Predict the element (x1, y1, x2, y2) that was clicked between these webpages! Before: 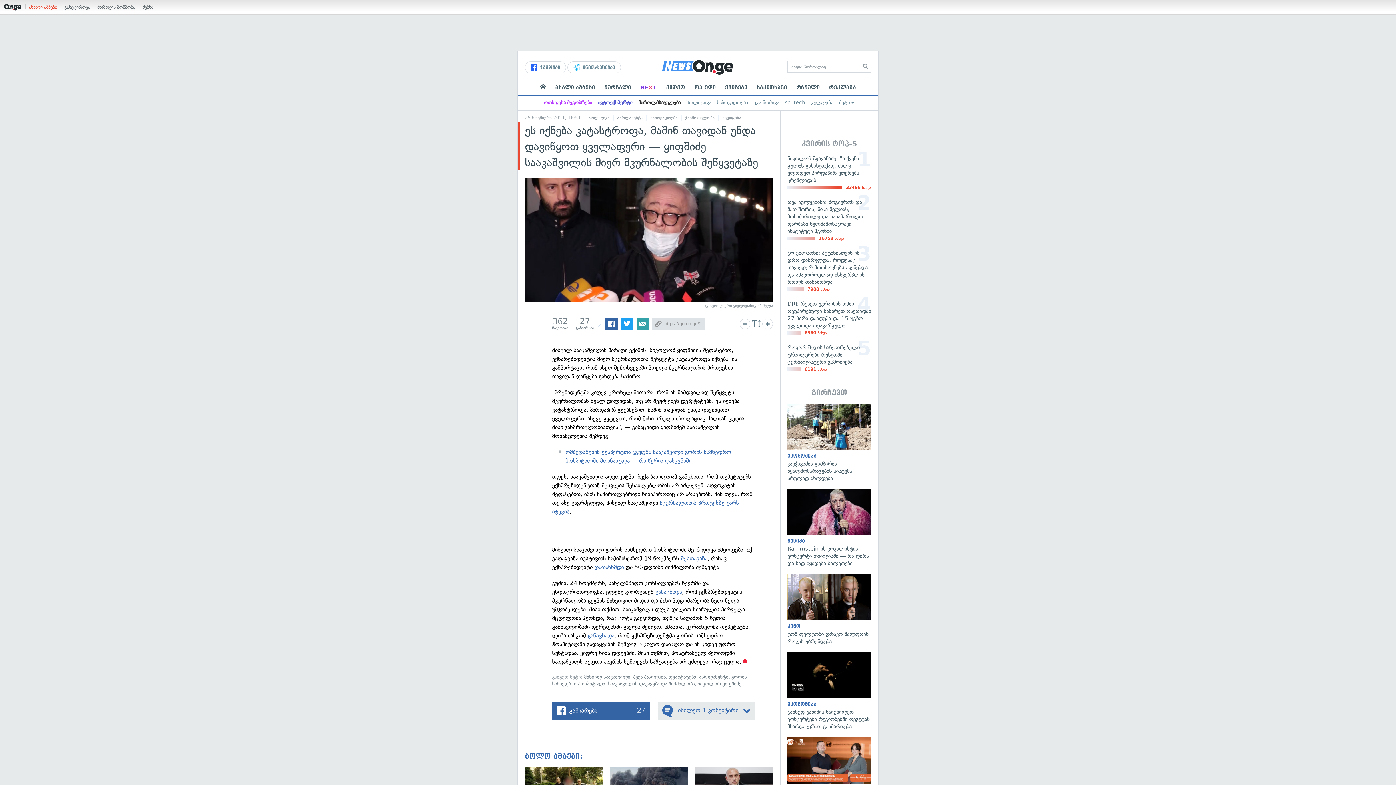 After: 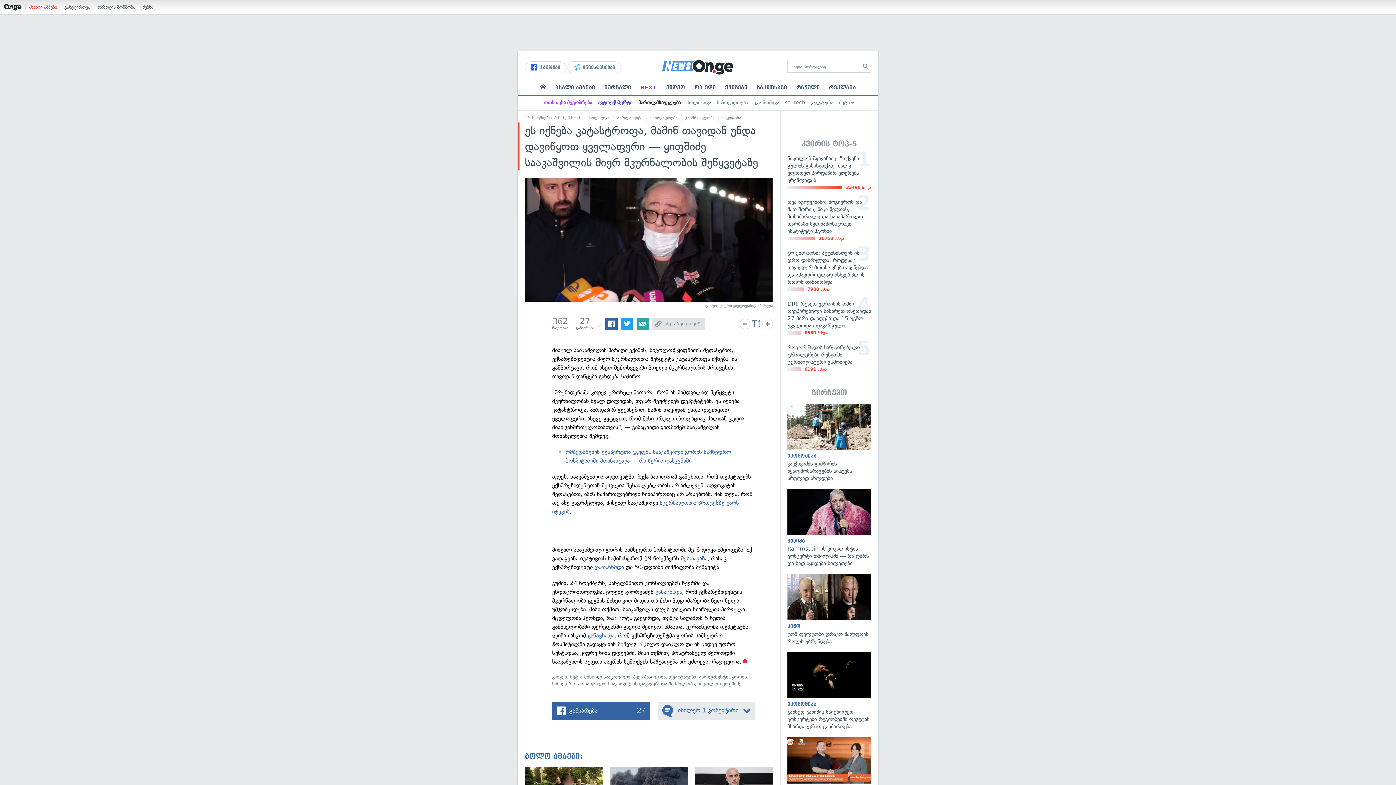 Action: bbox: (29, 0, 57, 14) label: ახალი ამბები